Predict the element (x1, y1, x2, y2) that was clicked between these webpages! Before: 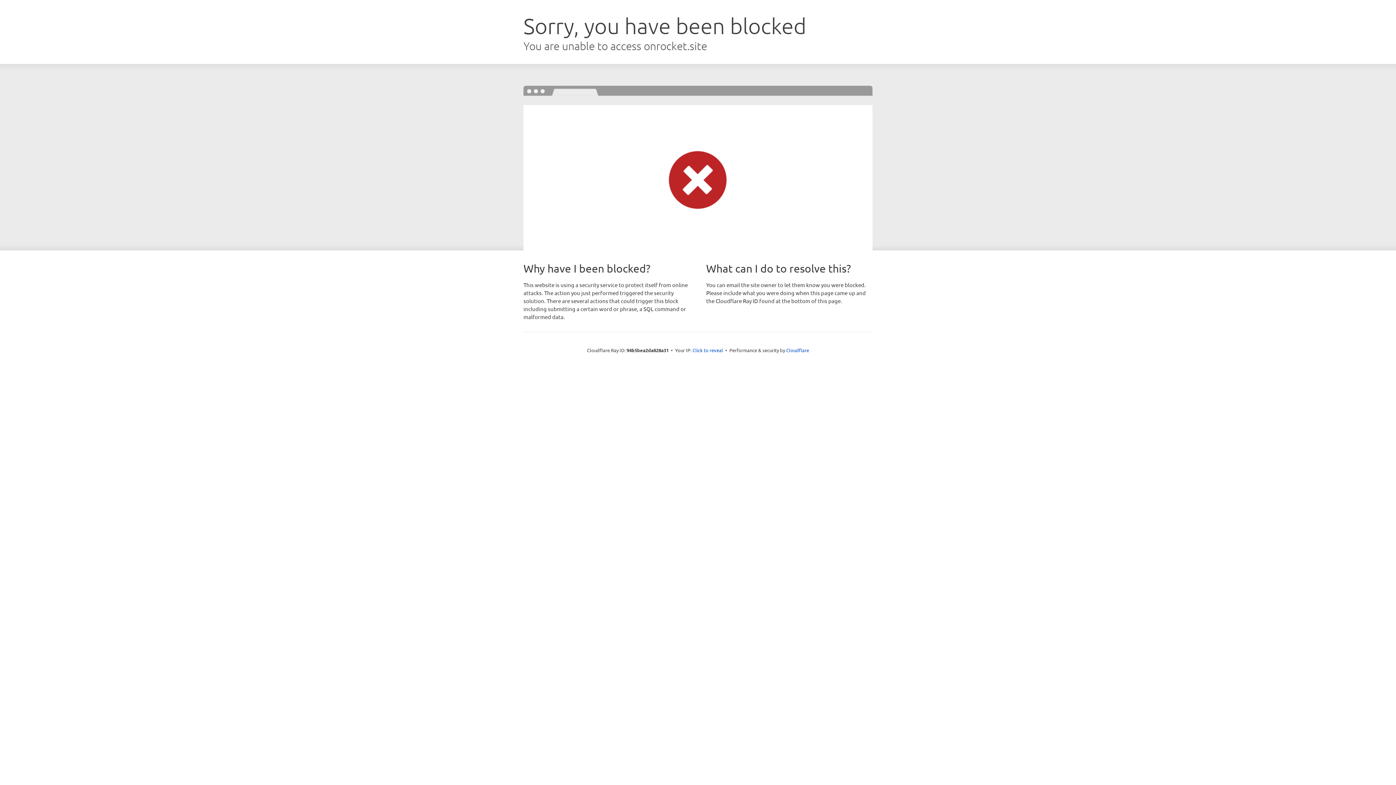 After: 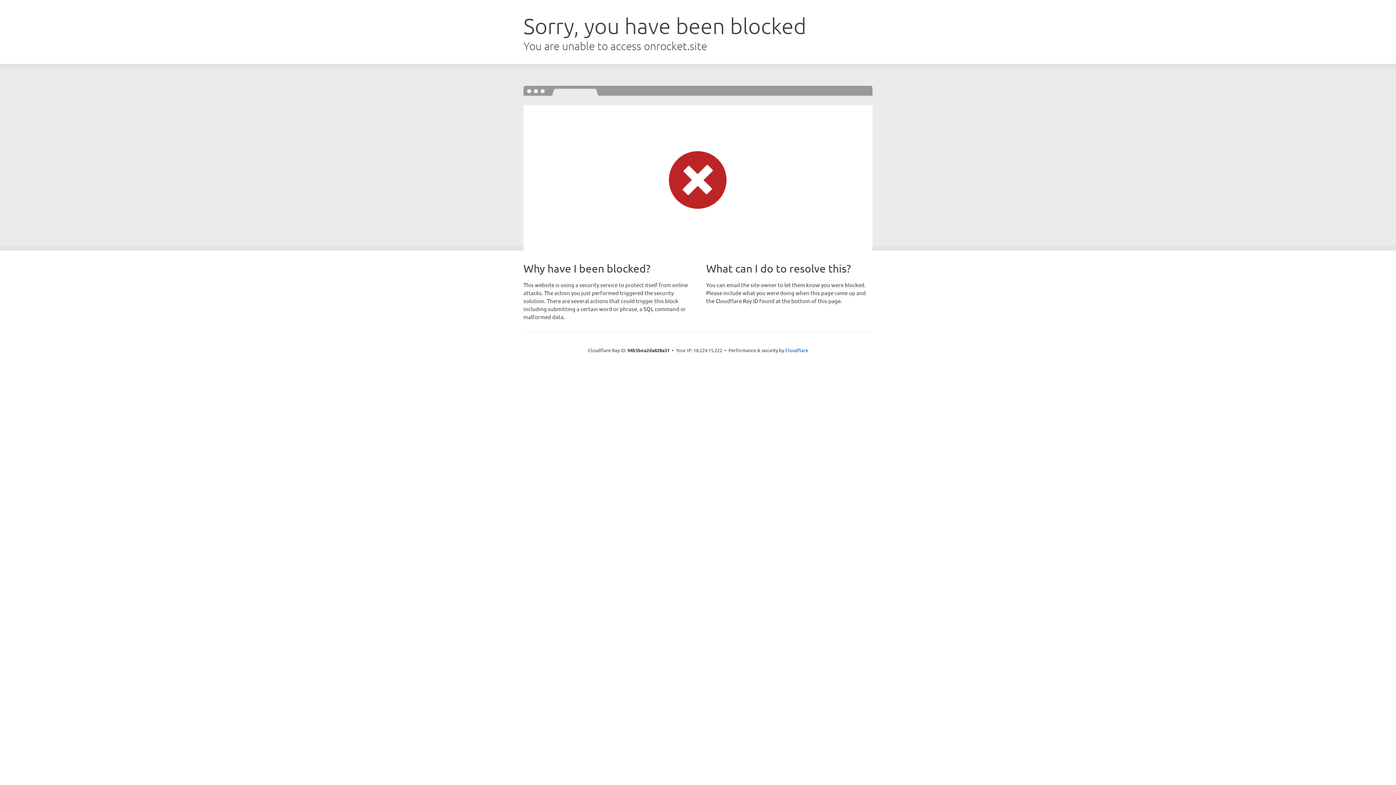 Action: bbox: (692, 346, 723, 353) label: Click to reveal